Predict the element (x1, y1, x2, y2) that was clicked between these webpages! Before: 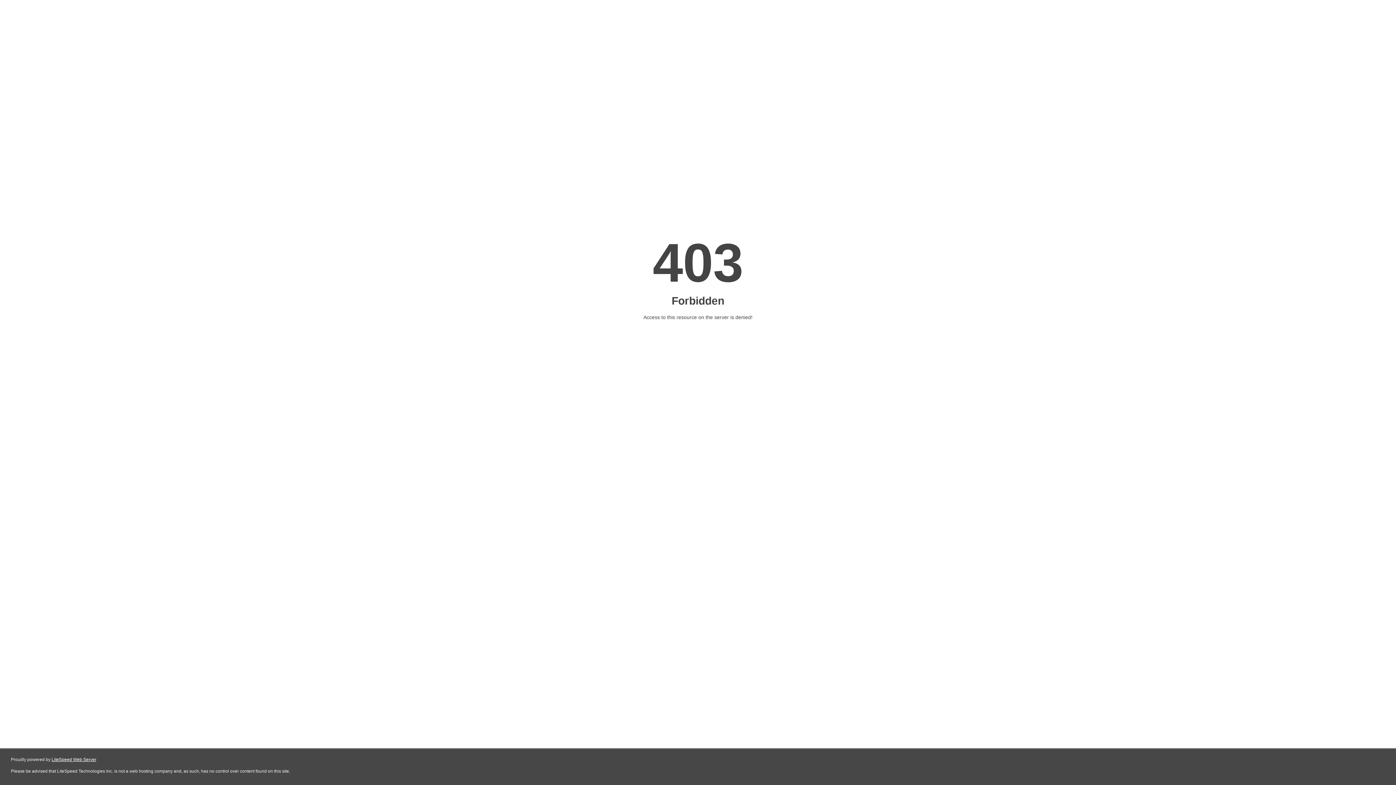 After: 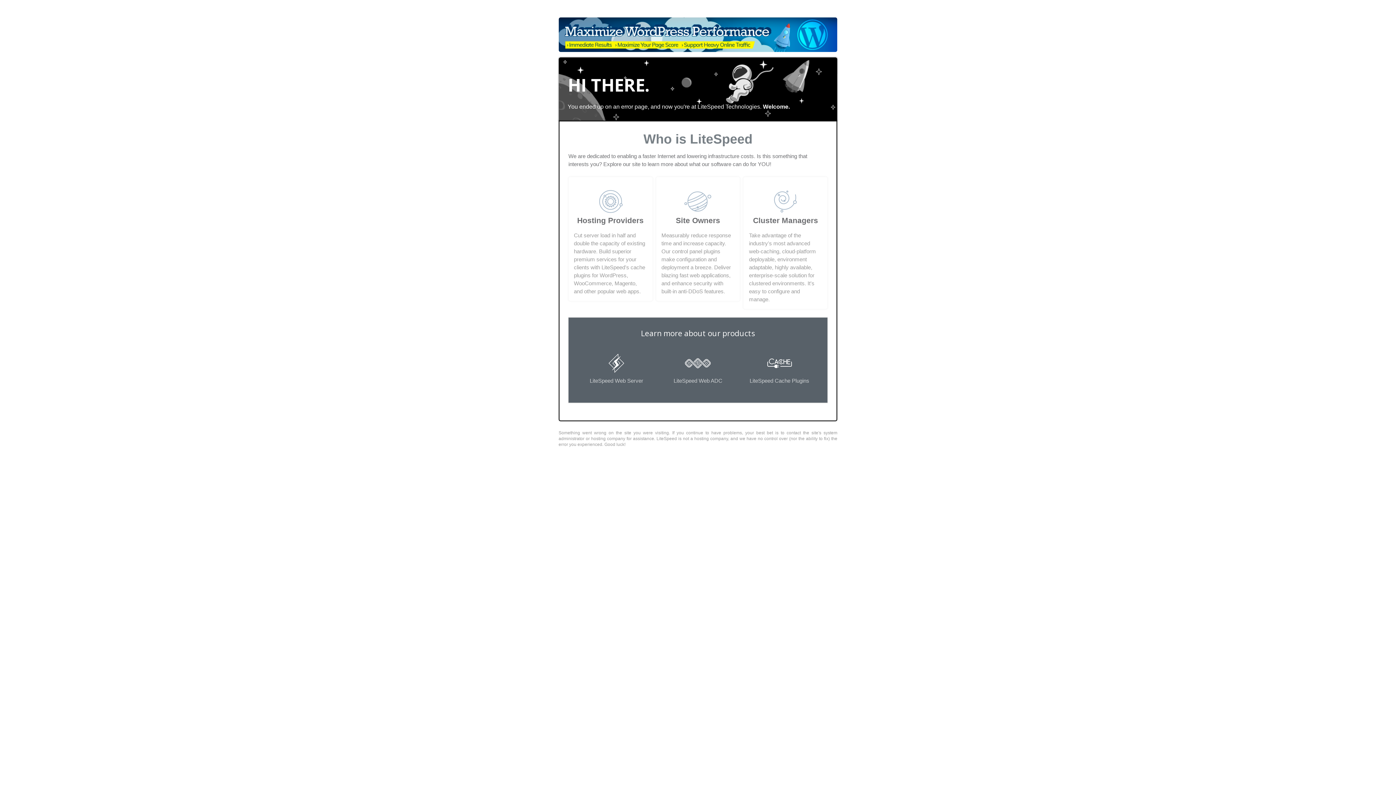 Action: bbox: (51, 757, 96, 762) label: LiteSpeed Web Server